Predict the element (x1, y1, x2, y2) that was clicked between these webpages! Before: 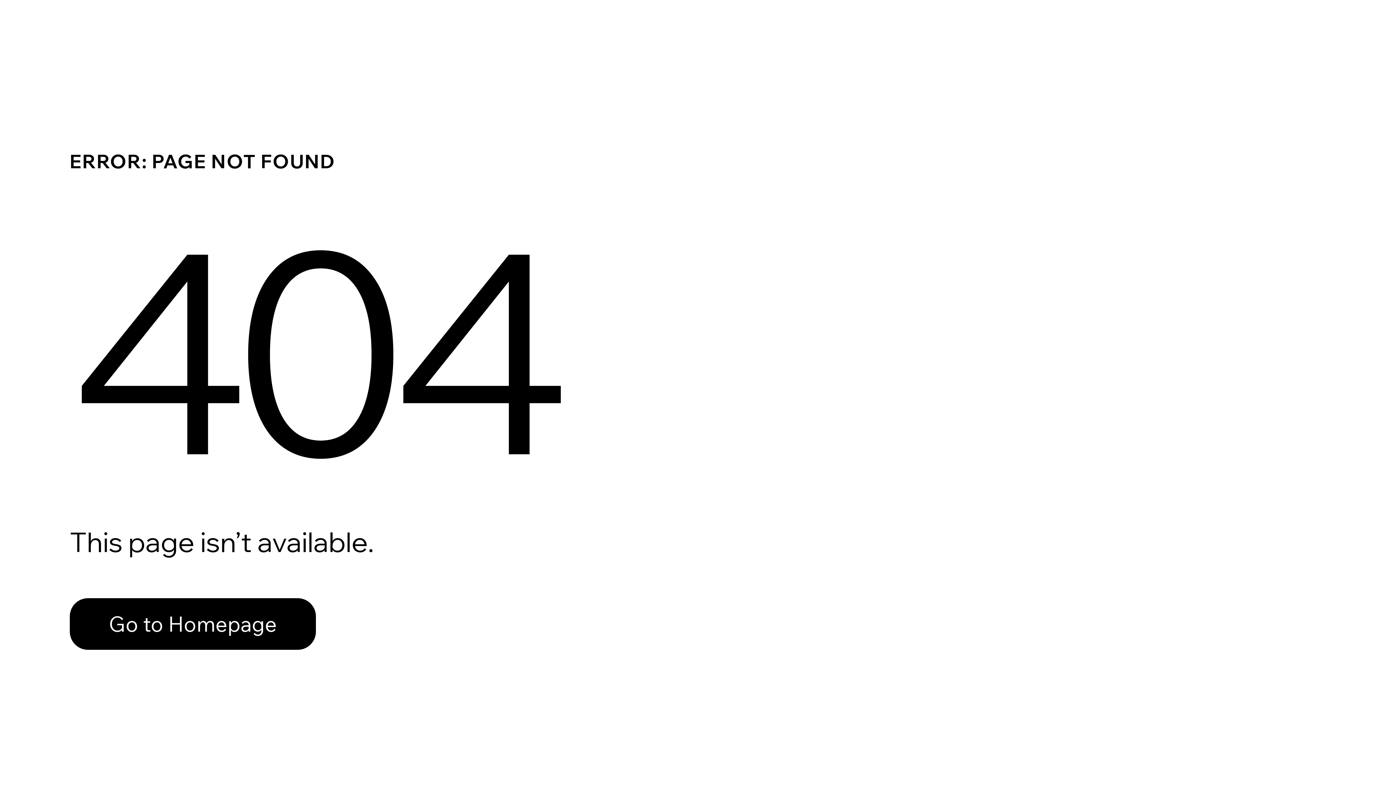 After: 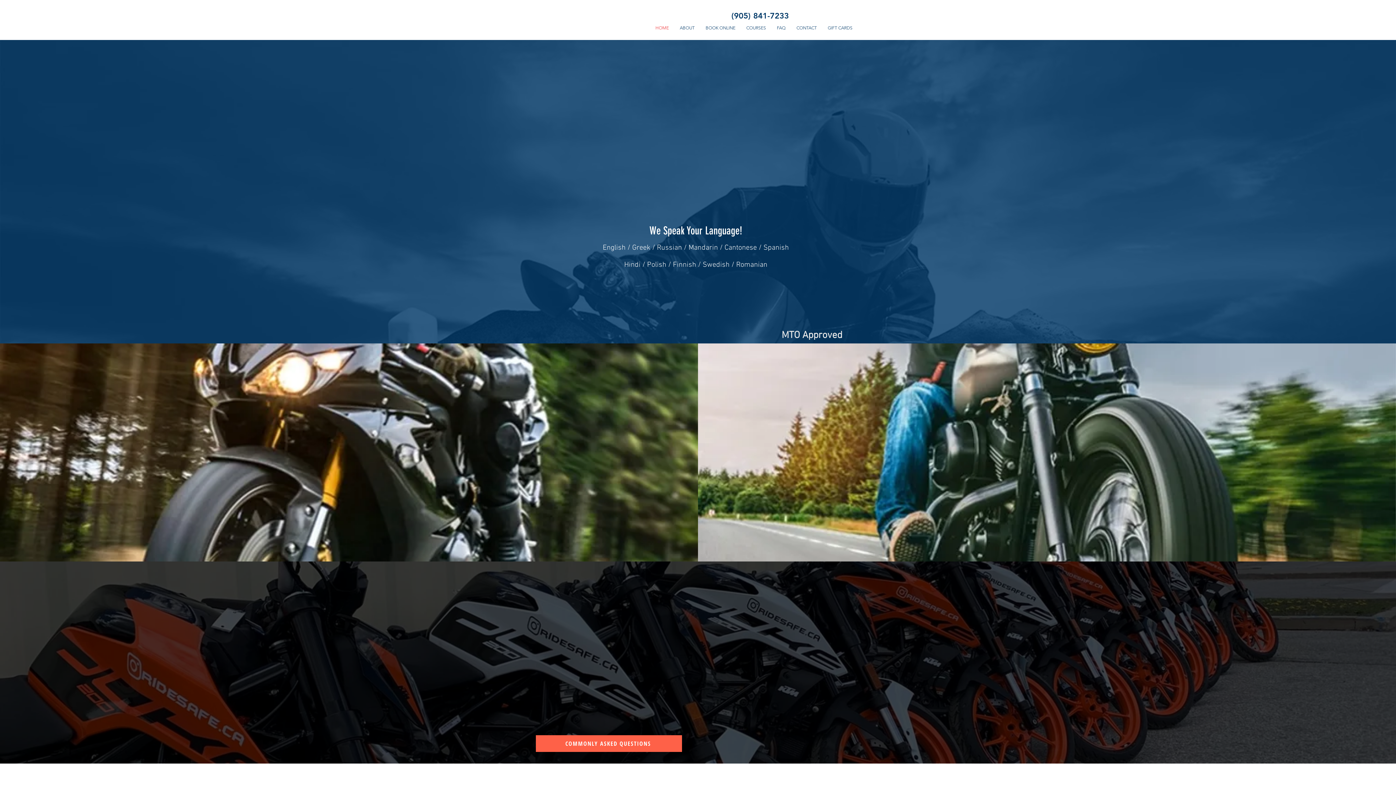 Action: bbox: (69, 582, 768, 659) label: Go to Homepage